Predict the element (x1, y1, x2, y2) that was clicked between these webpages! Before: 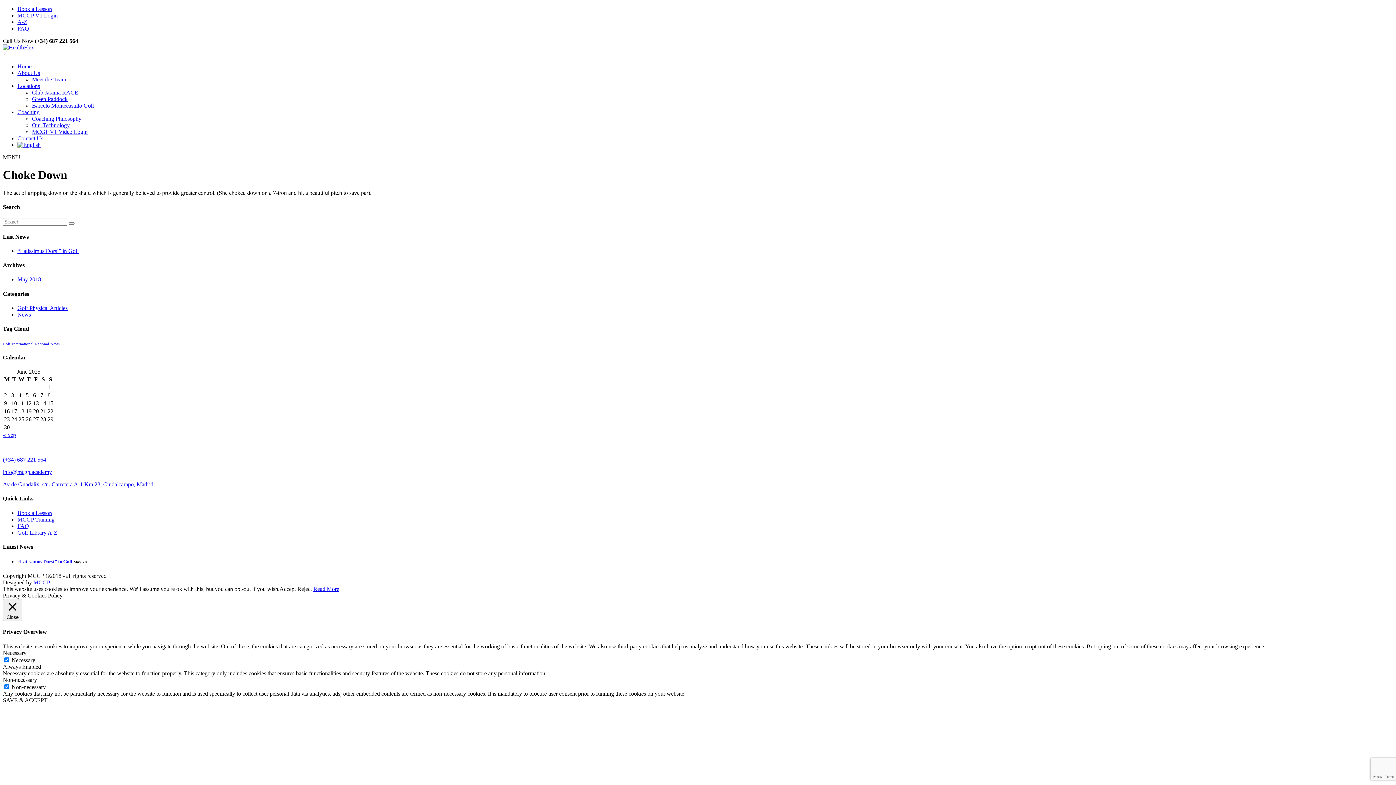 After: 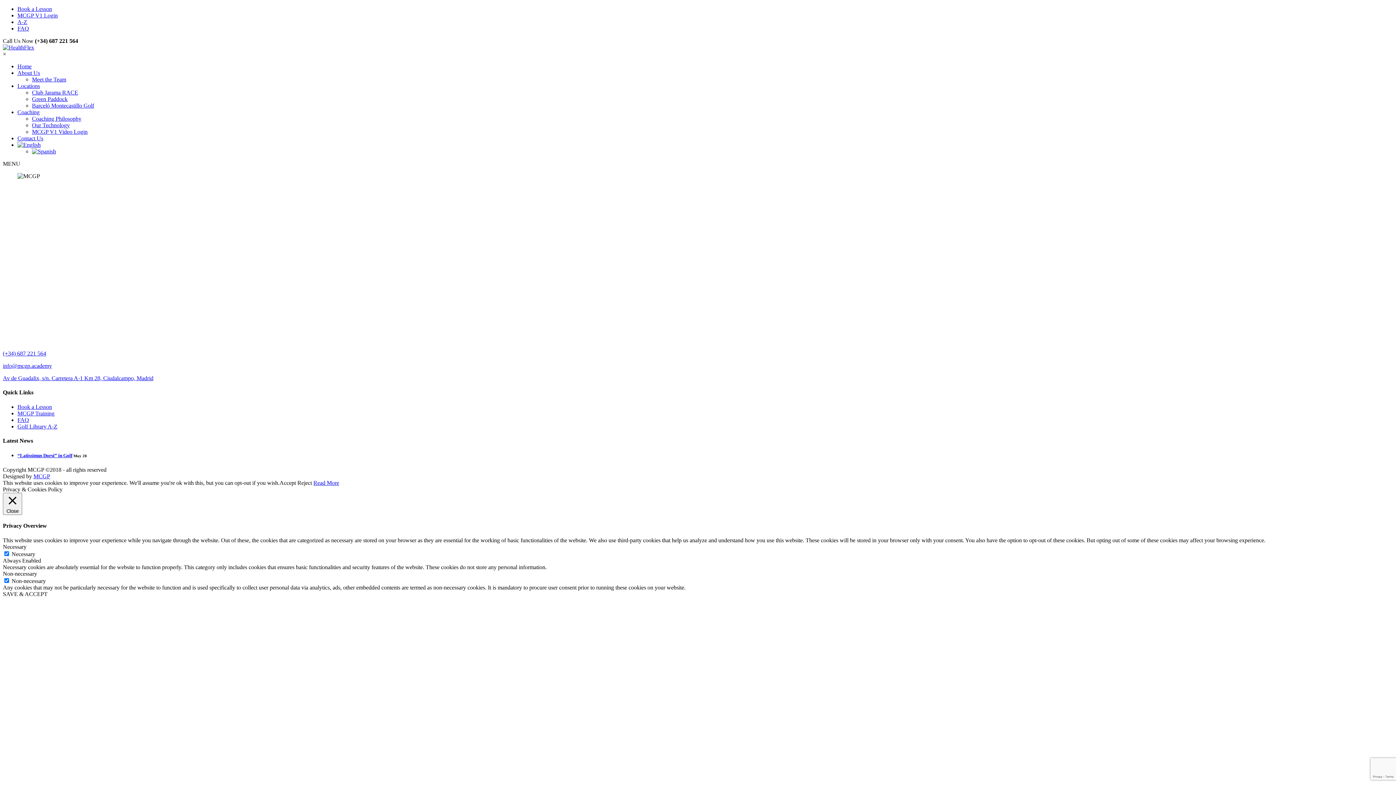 Action: label: MCGP V1 Login bbox: (17, 12, 57, 18)